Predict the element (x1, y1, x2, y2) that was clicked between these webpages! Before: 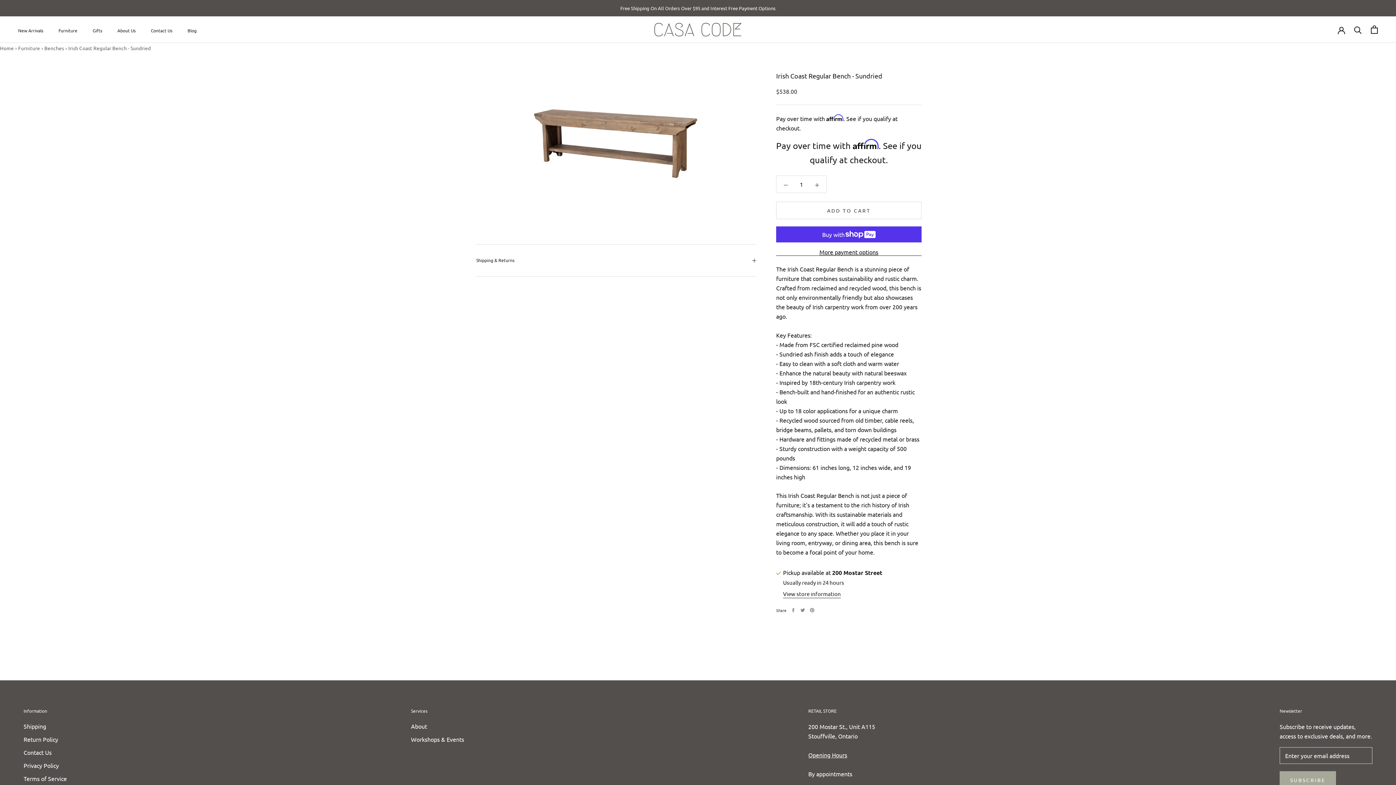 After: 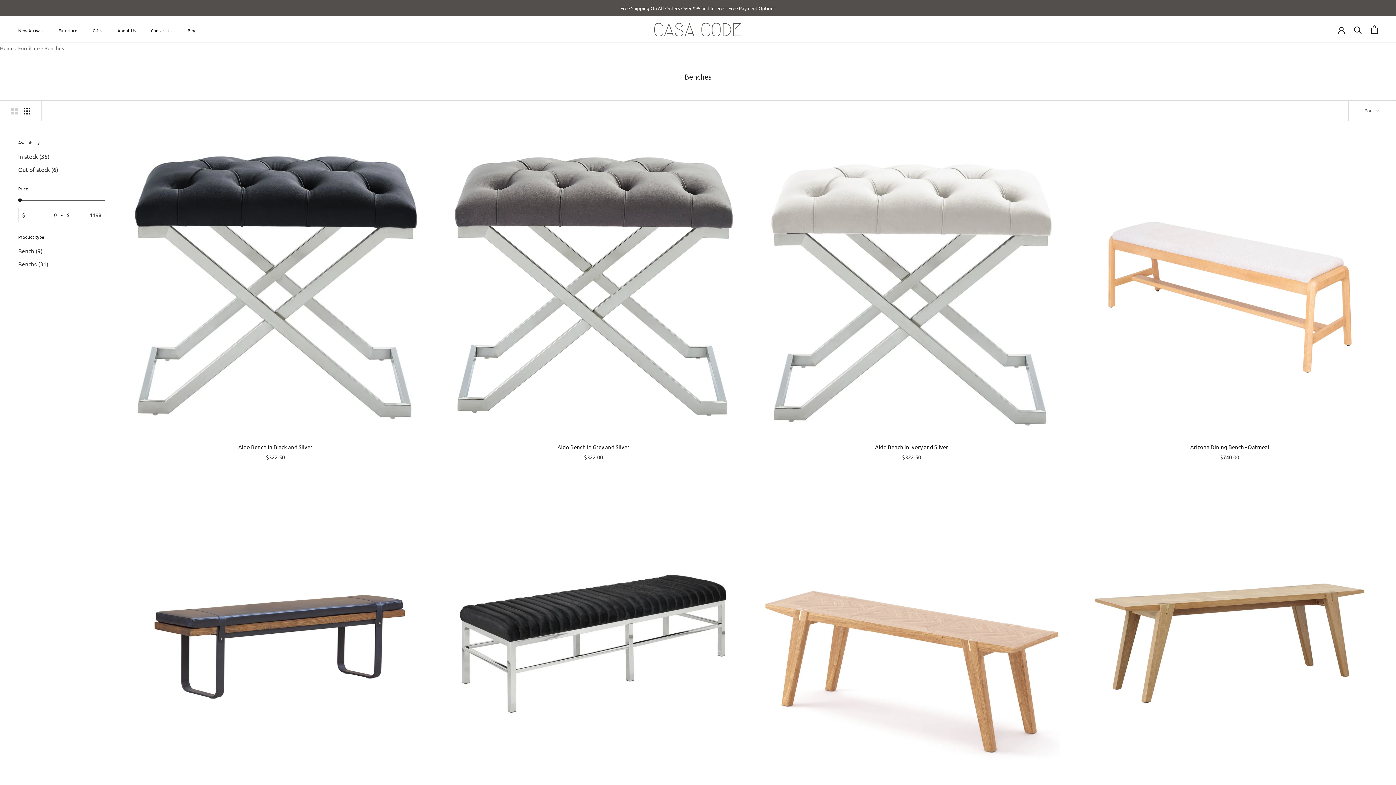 Action: label: Benches bbox: (44, 44, 64, 51)